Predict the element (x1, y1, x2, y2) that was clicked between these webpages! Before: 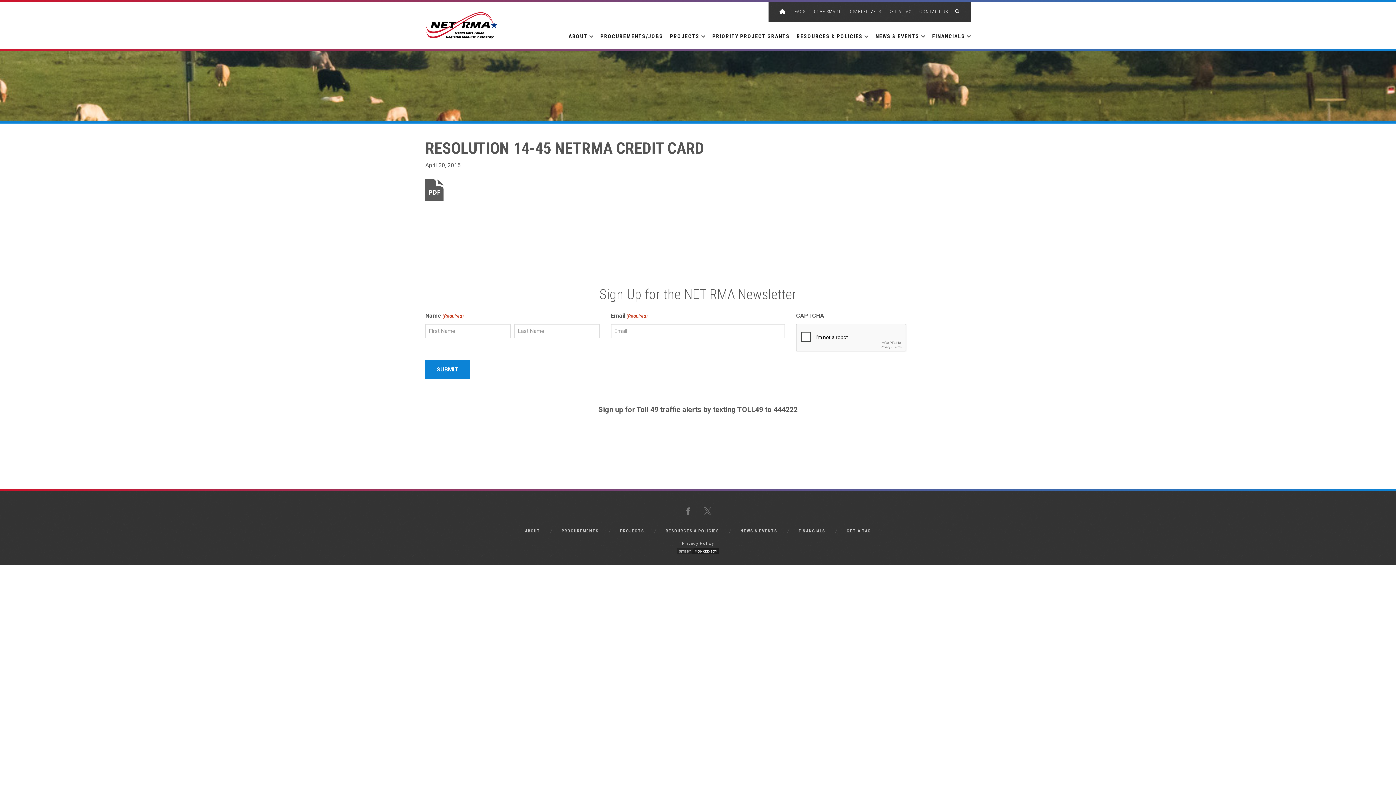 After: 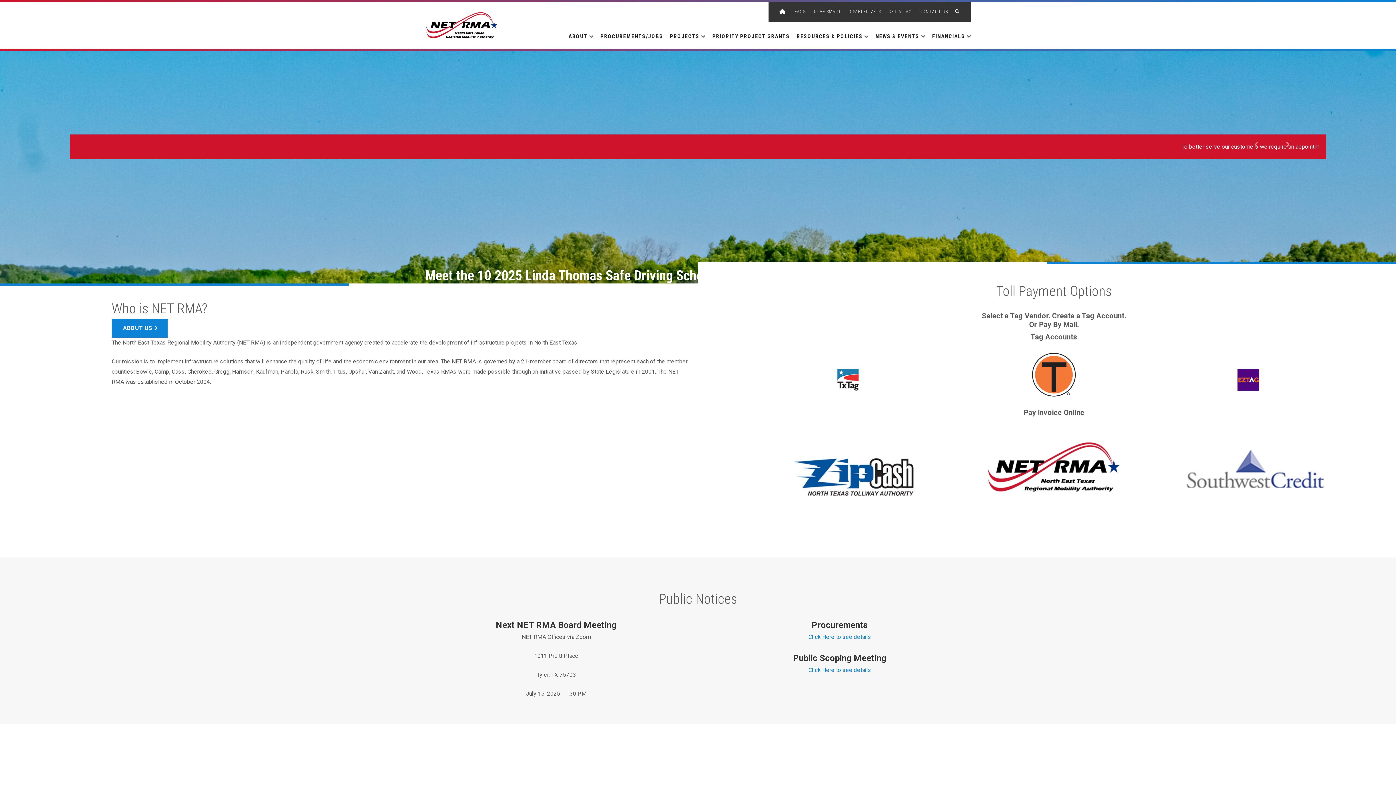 Action: bbox: (779, 2, 794, 22) label:  